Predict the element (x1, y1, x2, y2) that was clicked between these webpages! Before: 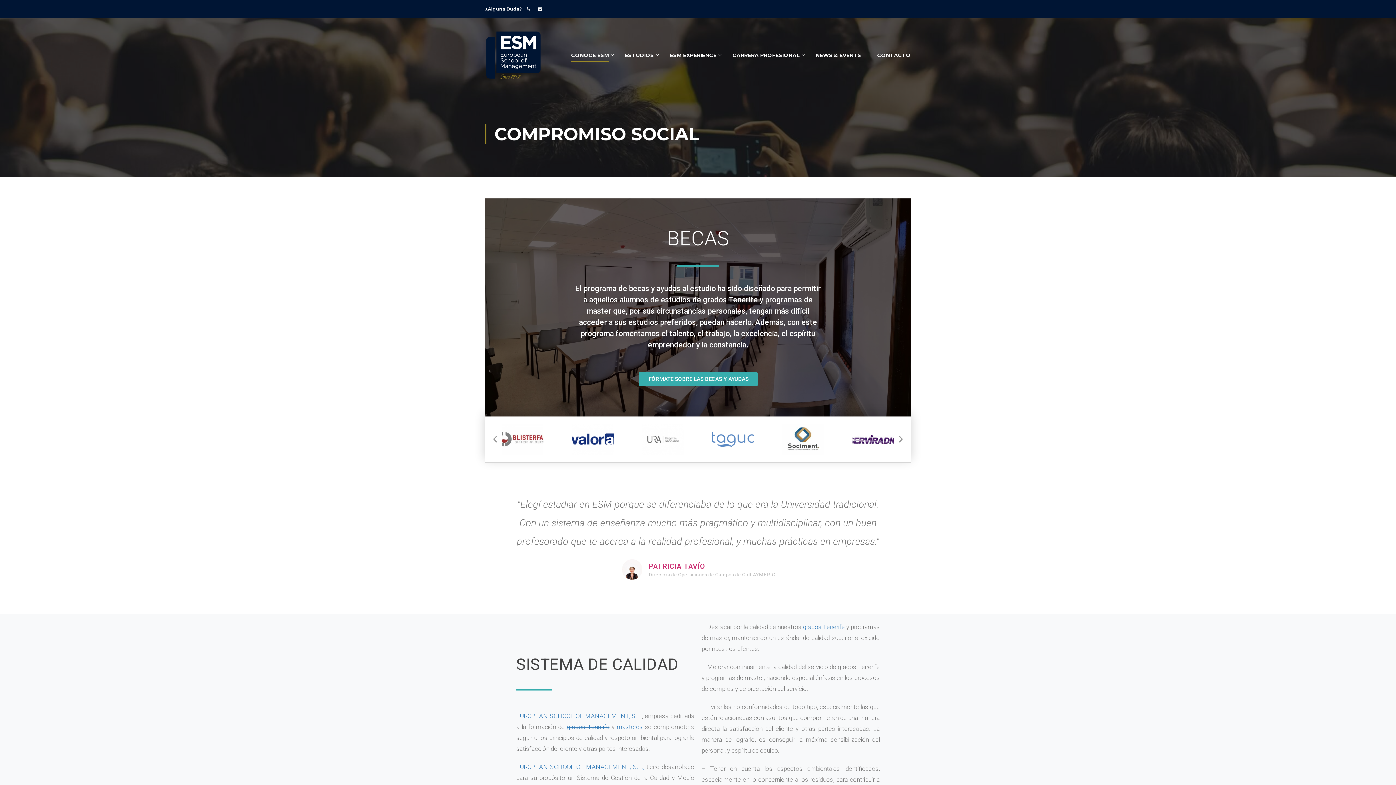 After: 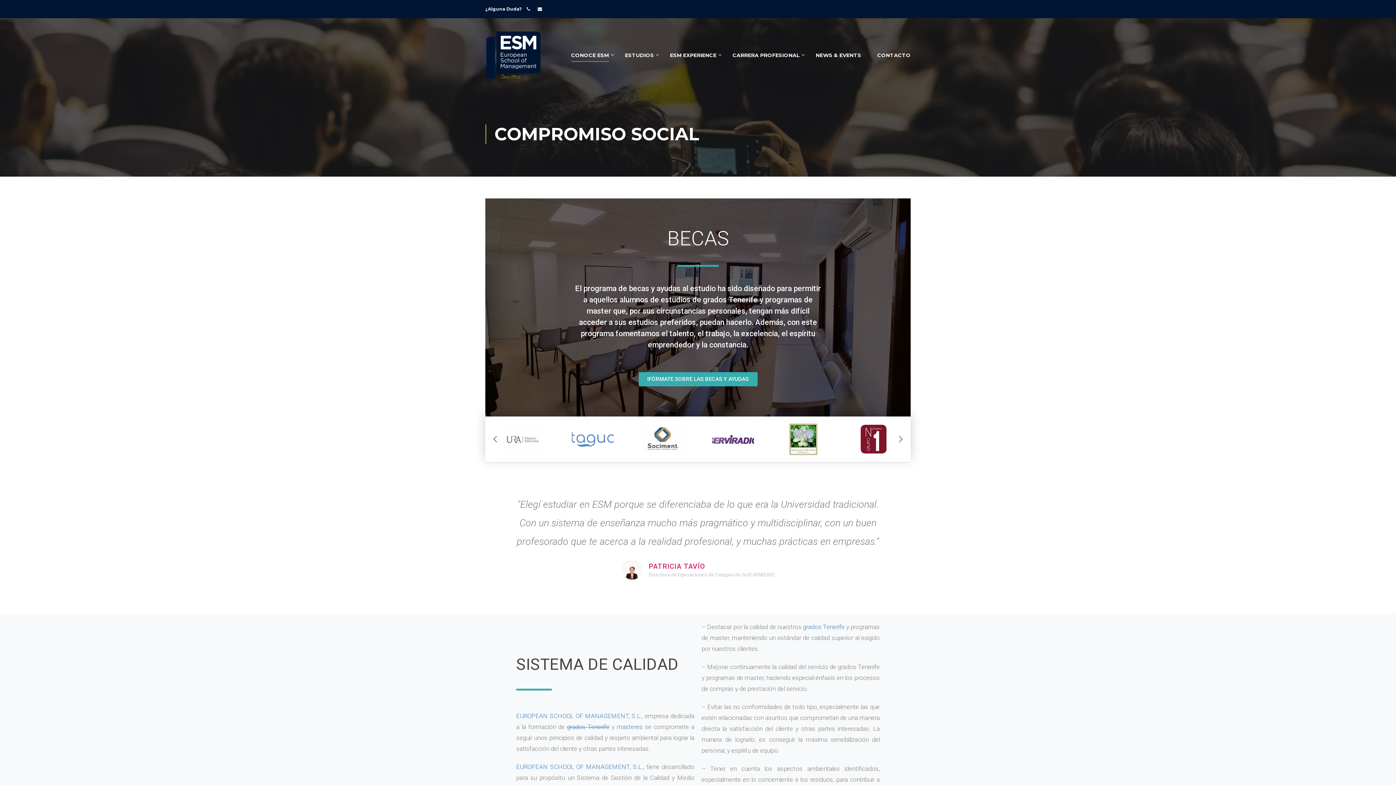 Action: label: grados Tenerife bbox: (803, 623, 845, 631)